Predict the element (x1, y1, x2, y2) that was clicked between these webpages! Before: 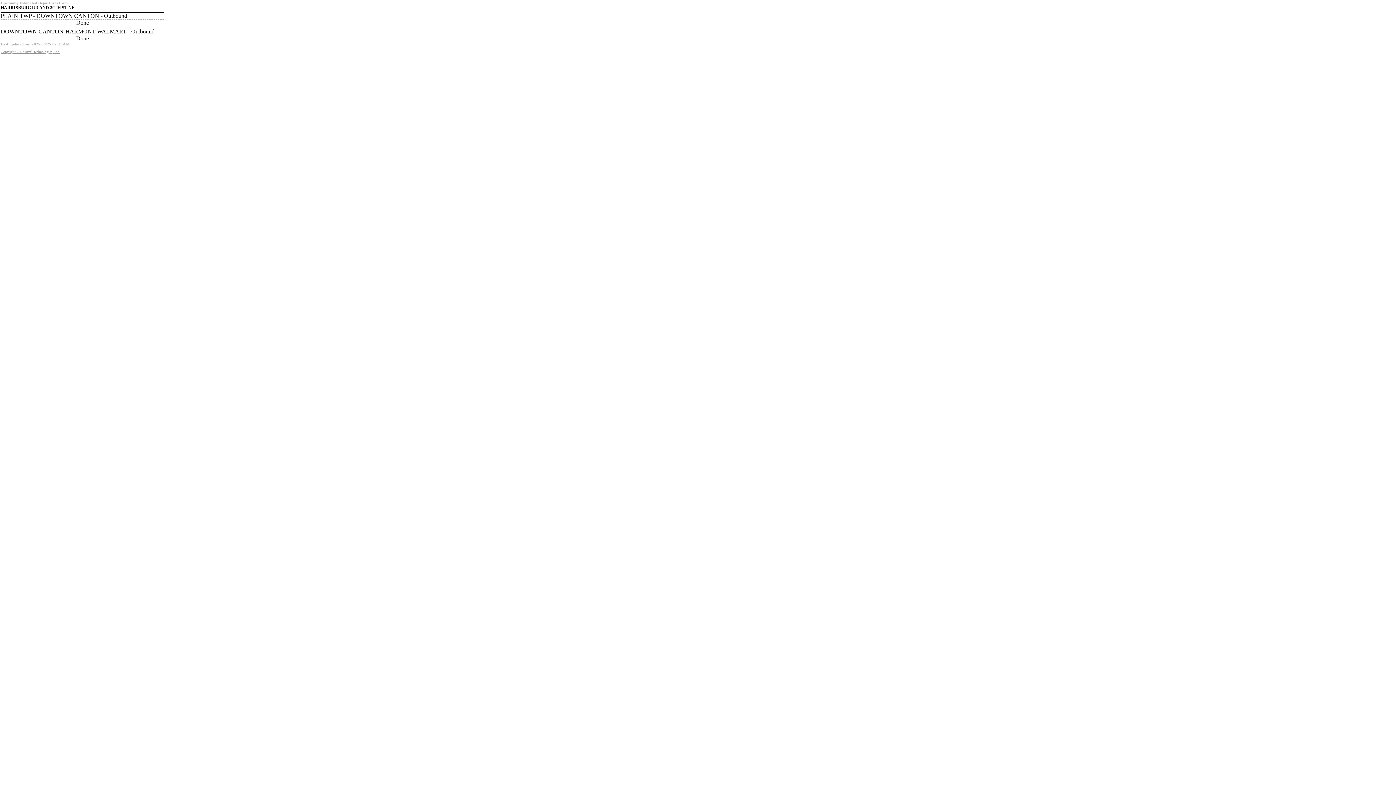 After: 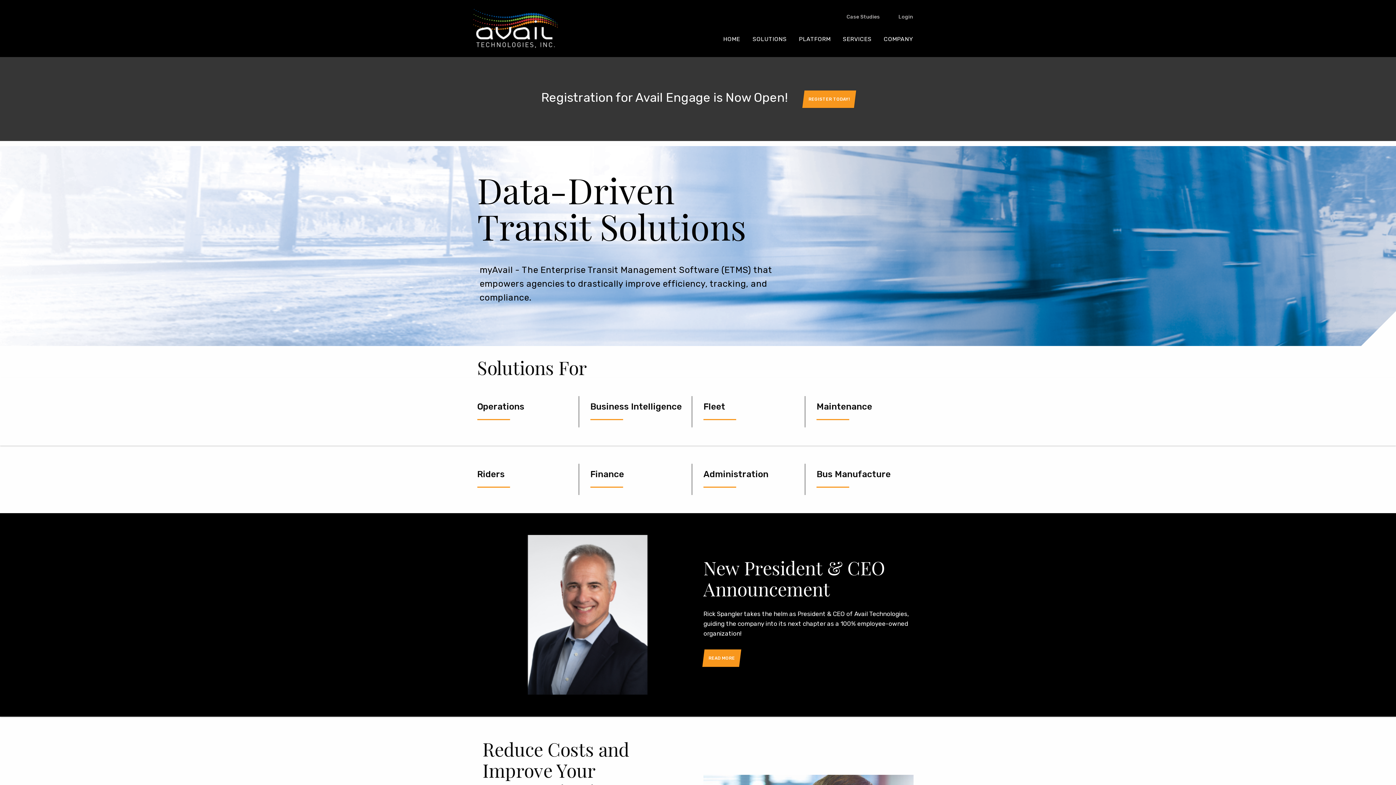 Action: label: Copyright 2007 Avail Technologies, Inc. bbox: (0, 49, 60, 53)